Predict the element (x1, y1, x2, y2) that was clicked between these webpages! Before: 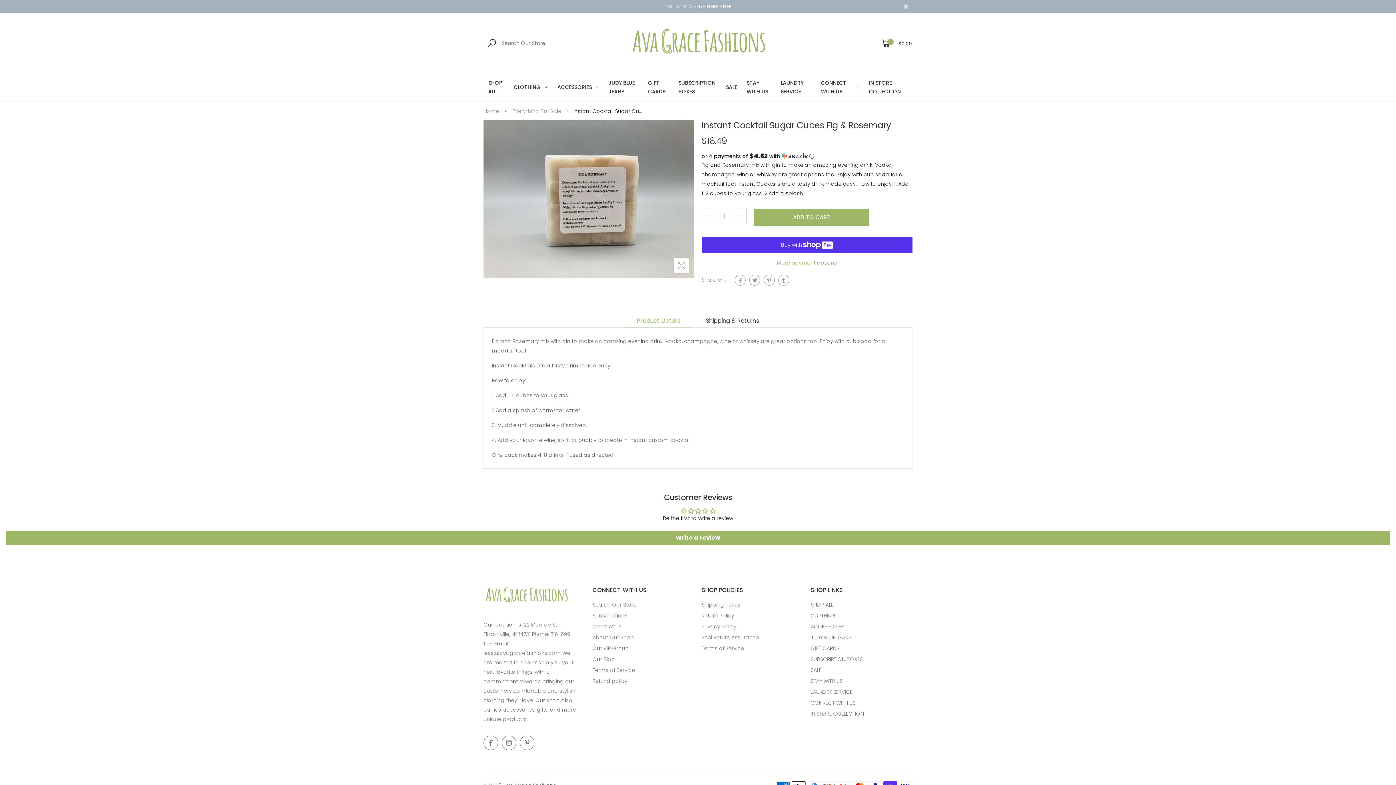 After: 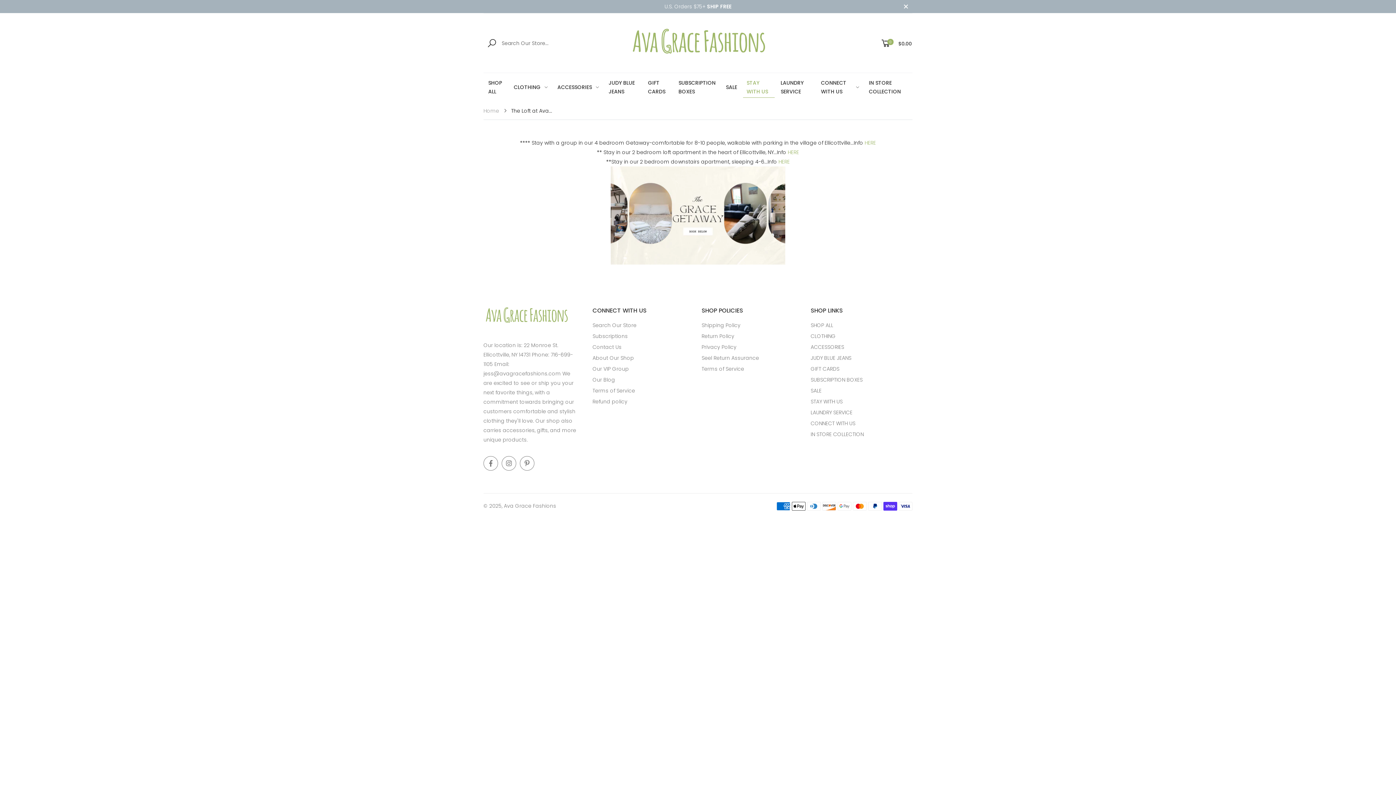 Action: bbox: (746, 73, 771, 101) label: STAY WITH US